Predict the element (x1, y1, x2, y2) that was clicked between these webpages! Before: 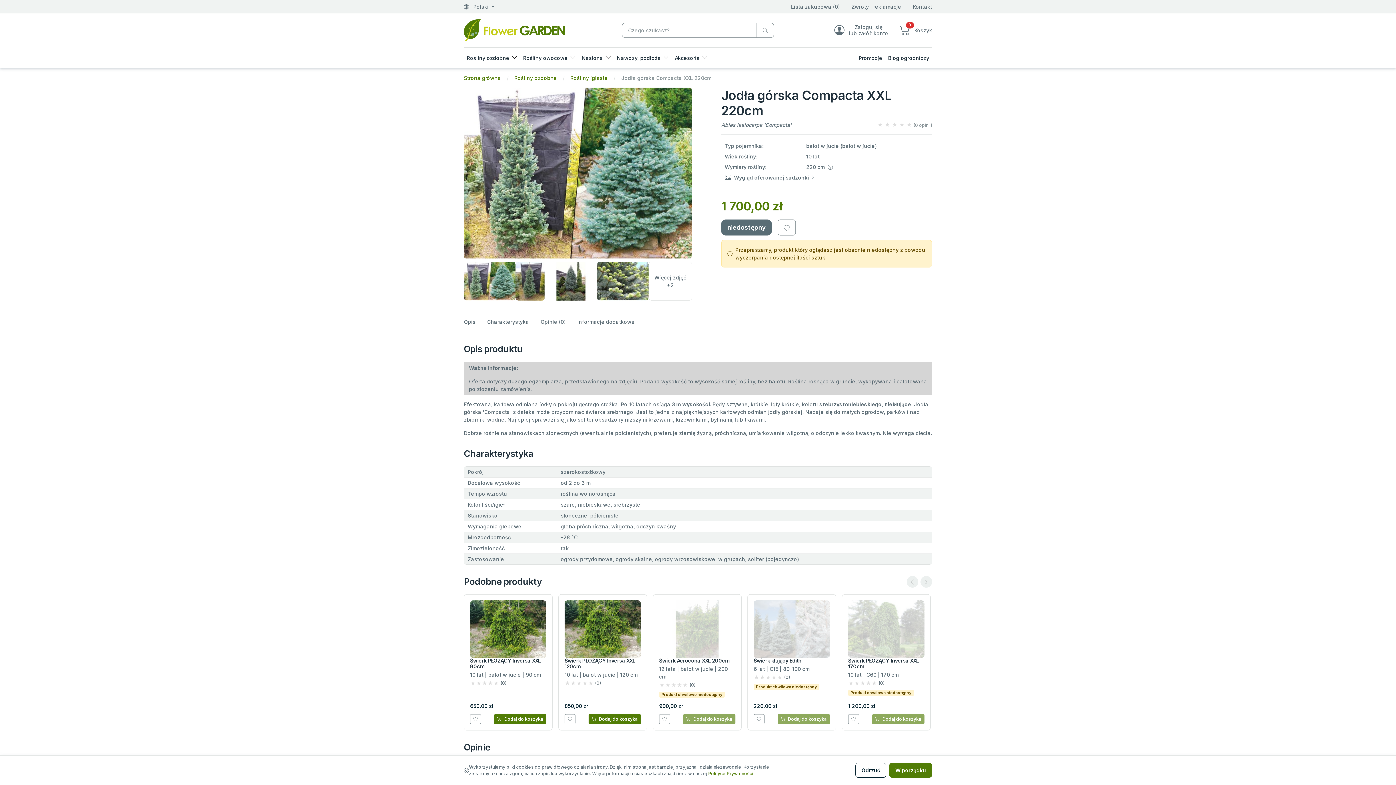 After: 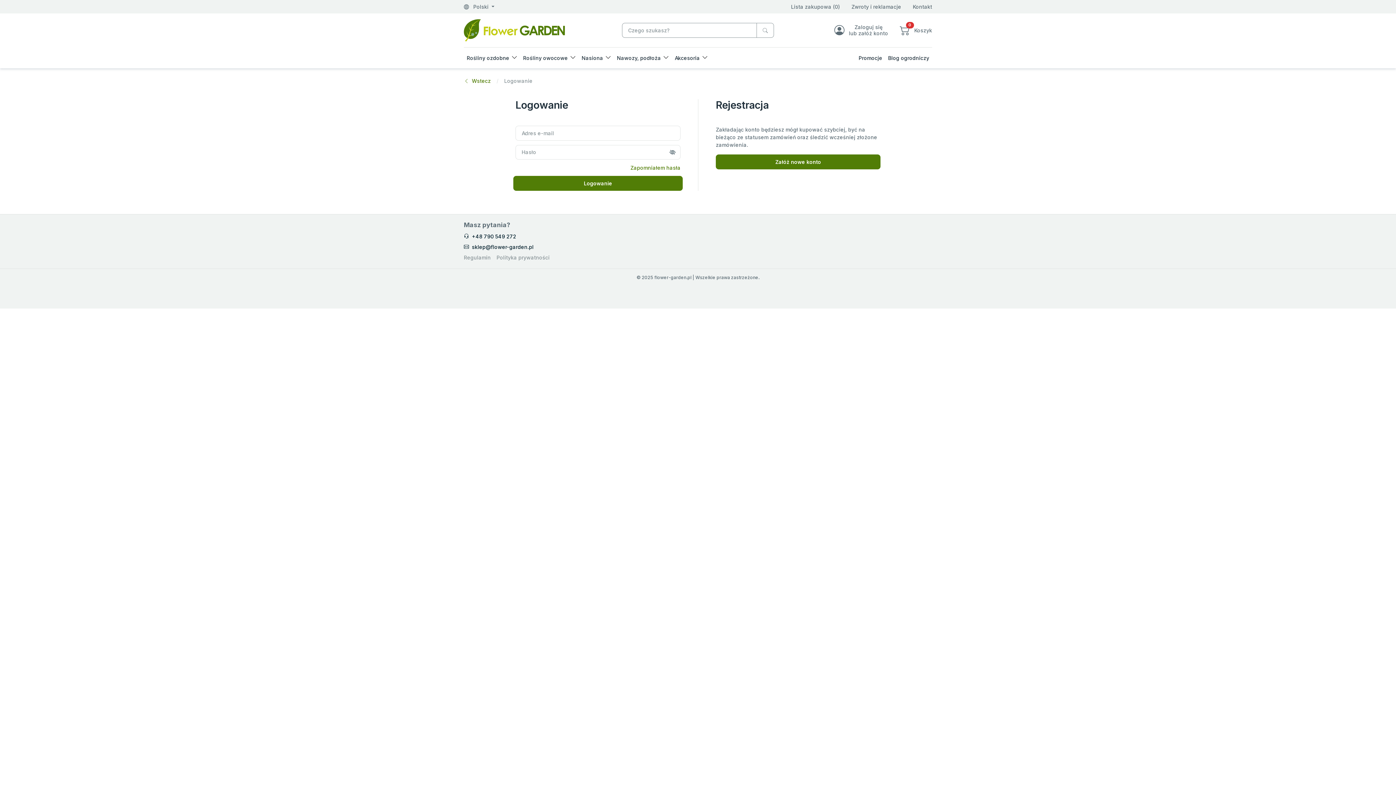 Action: bbox: (791, 2, 840, 10) label: Lista zakupowa (0)